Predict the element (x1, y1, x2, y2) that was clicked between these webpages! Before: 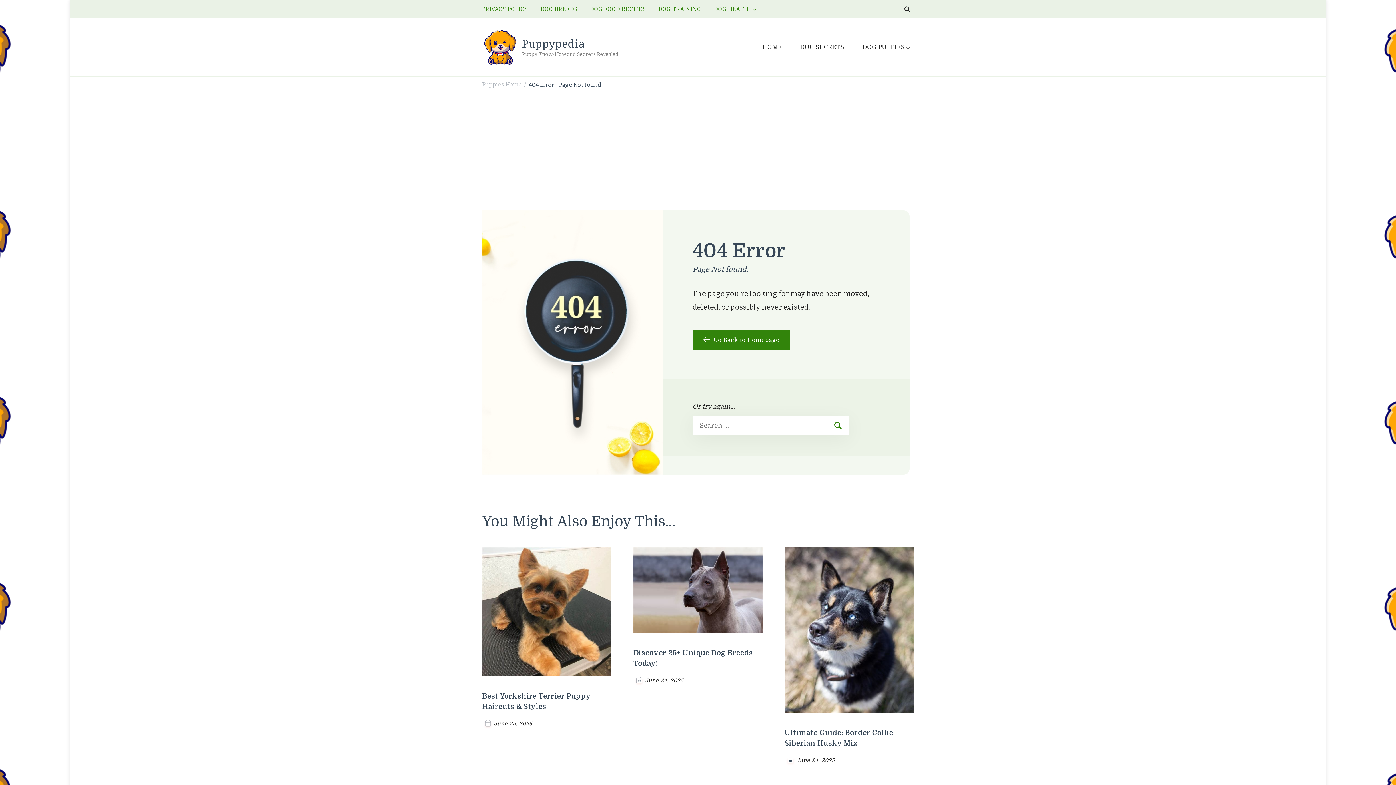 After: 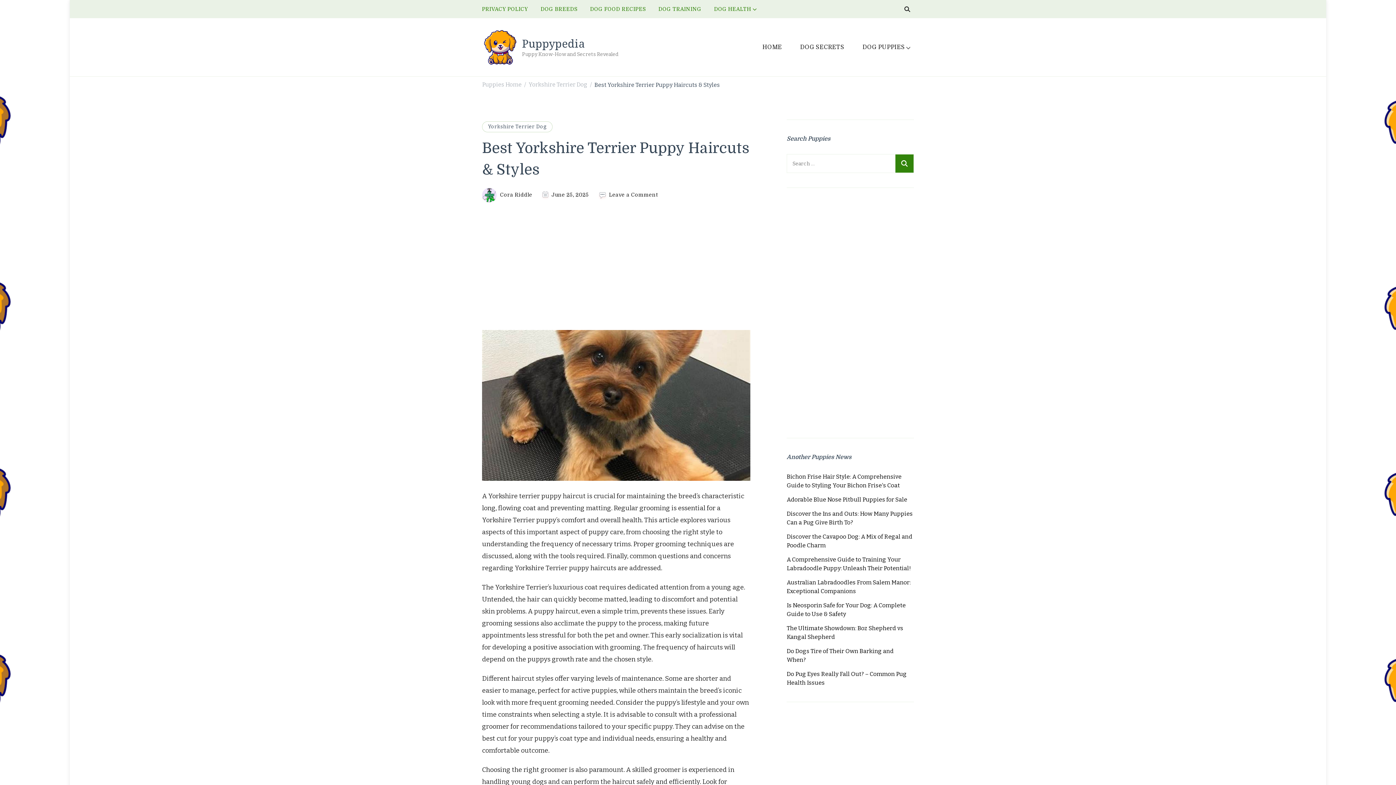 Action: bbox: (494, 720, 532, 727) label: June 25, 2025